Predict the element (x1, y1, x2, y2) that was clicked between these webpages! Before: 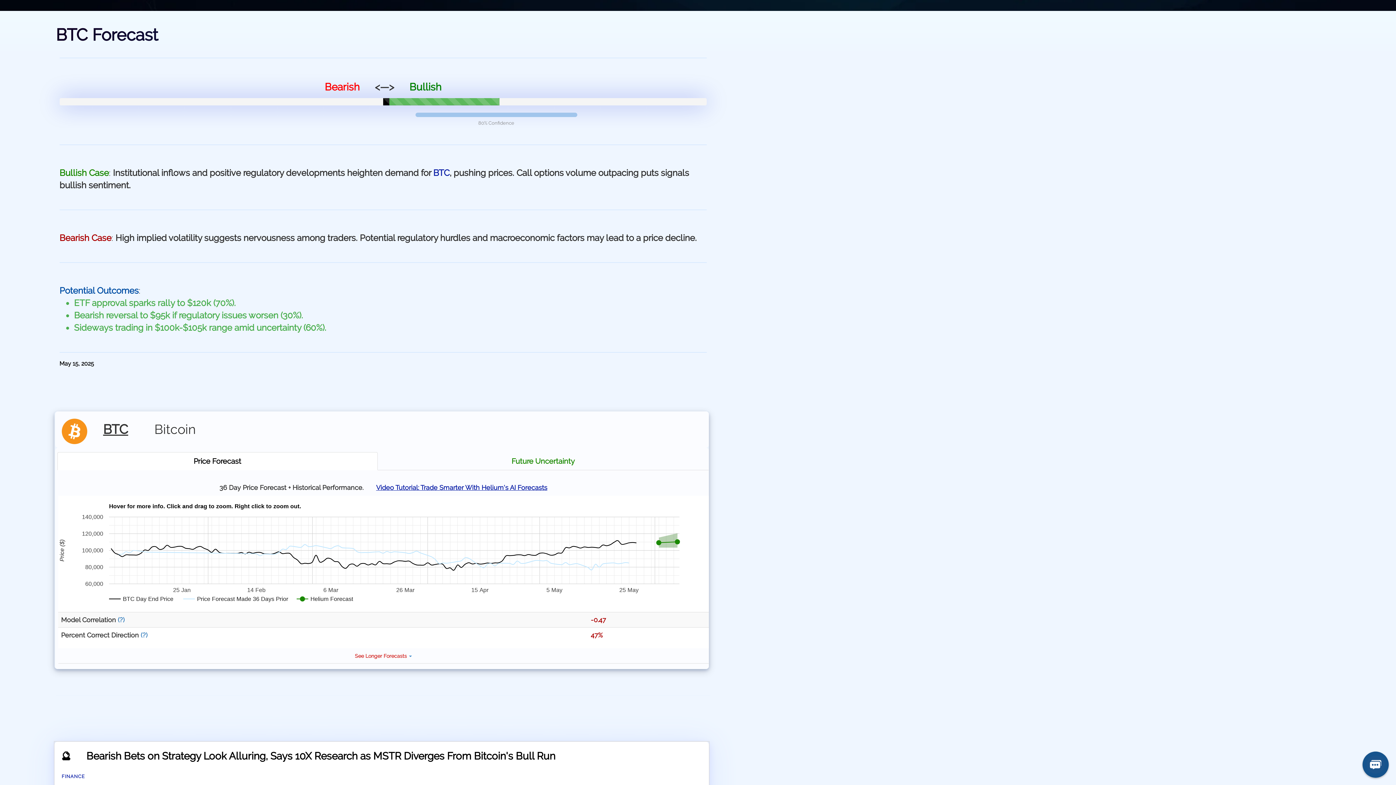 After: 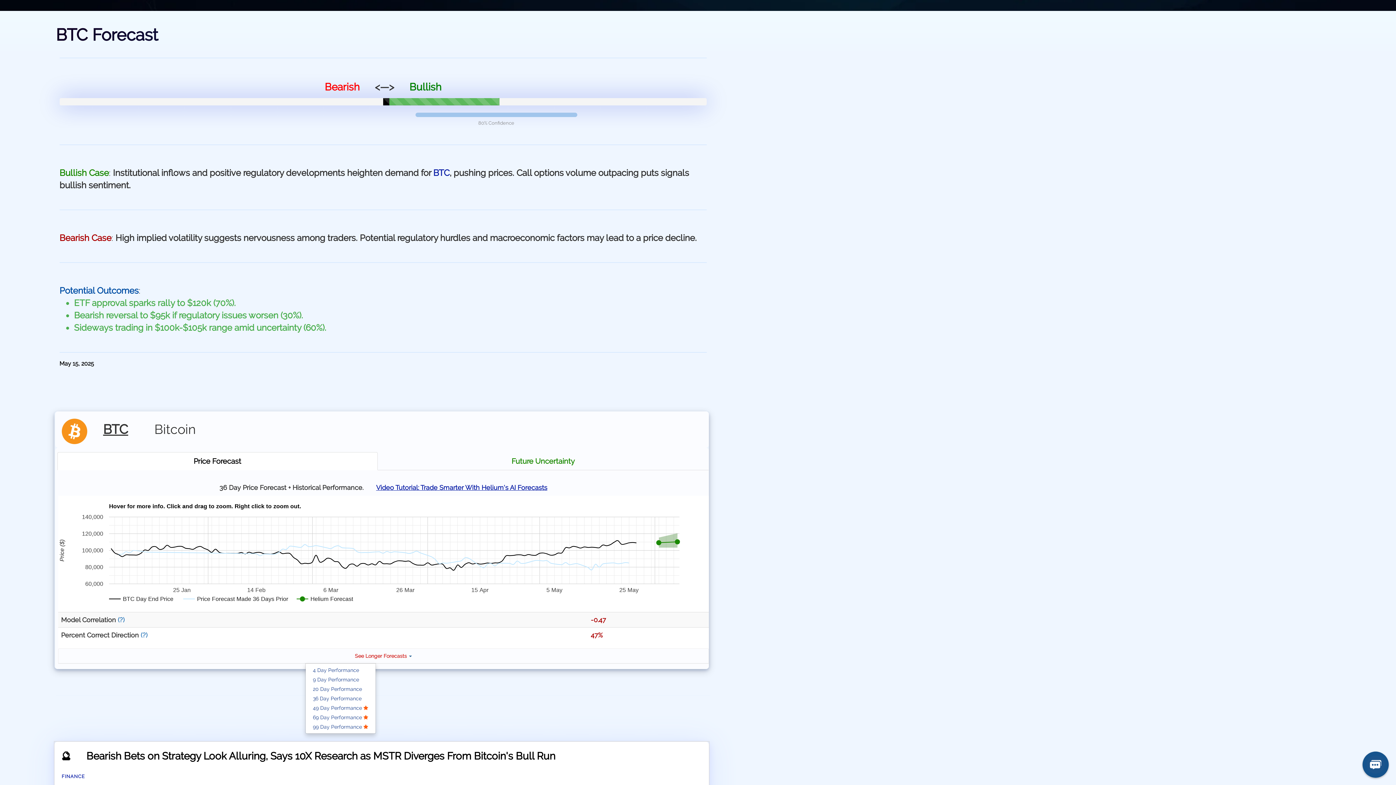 Action: label: See Longer Forecasts  bbox: (58, 648, 708, 664)